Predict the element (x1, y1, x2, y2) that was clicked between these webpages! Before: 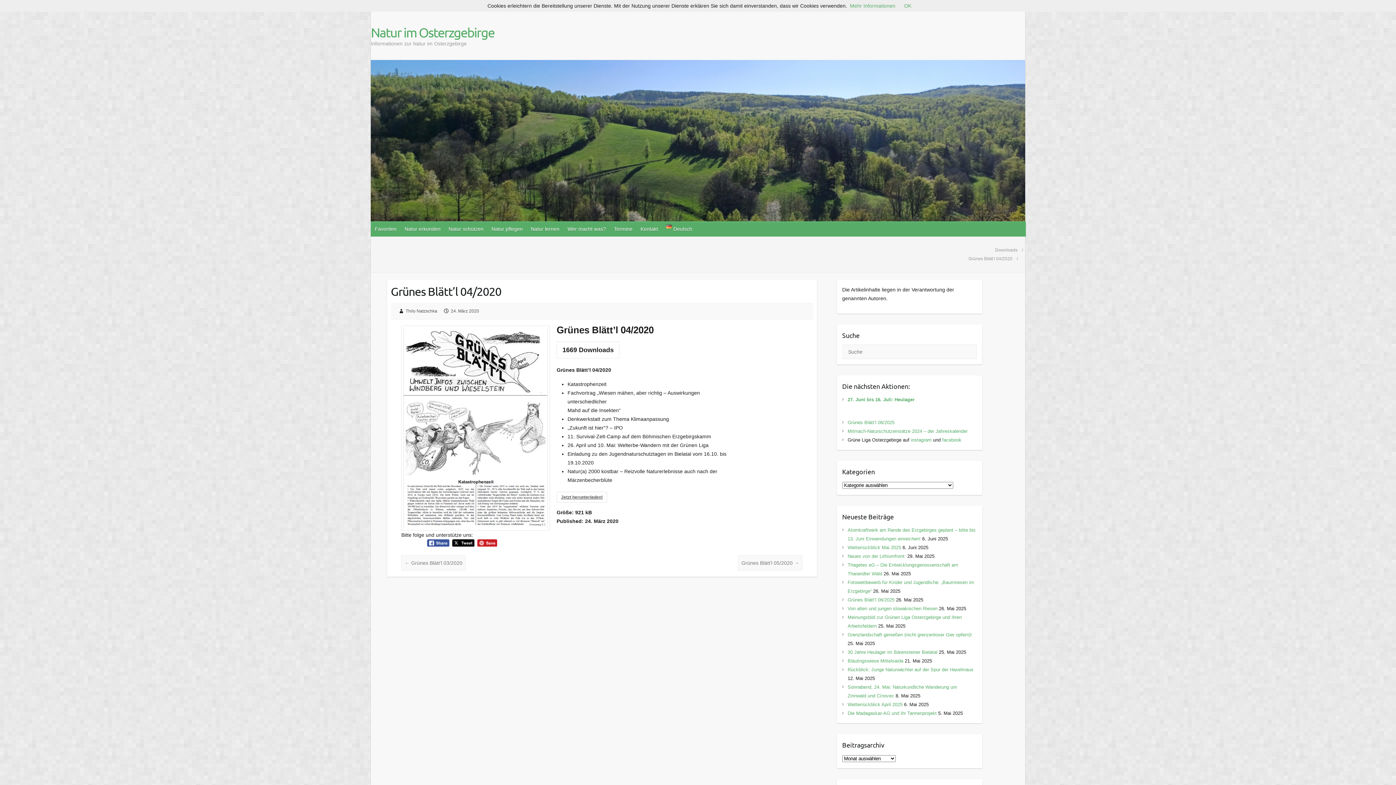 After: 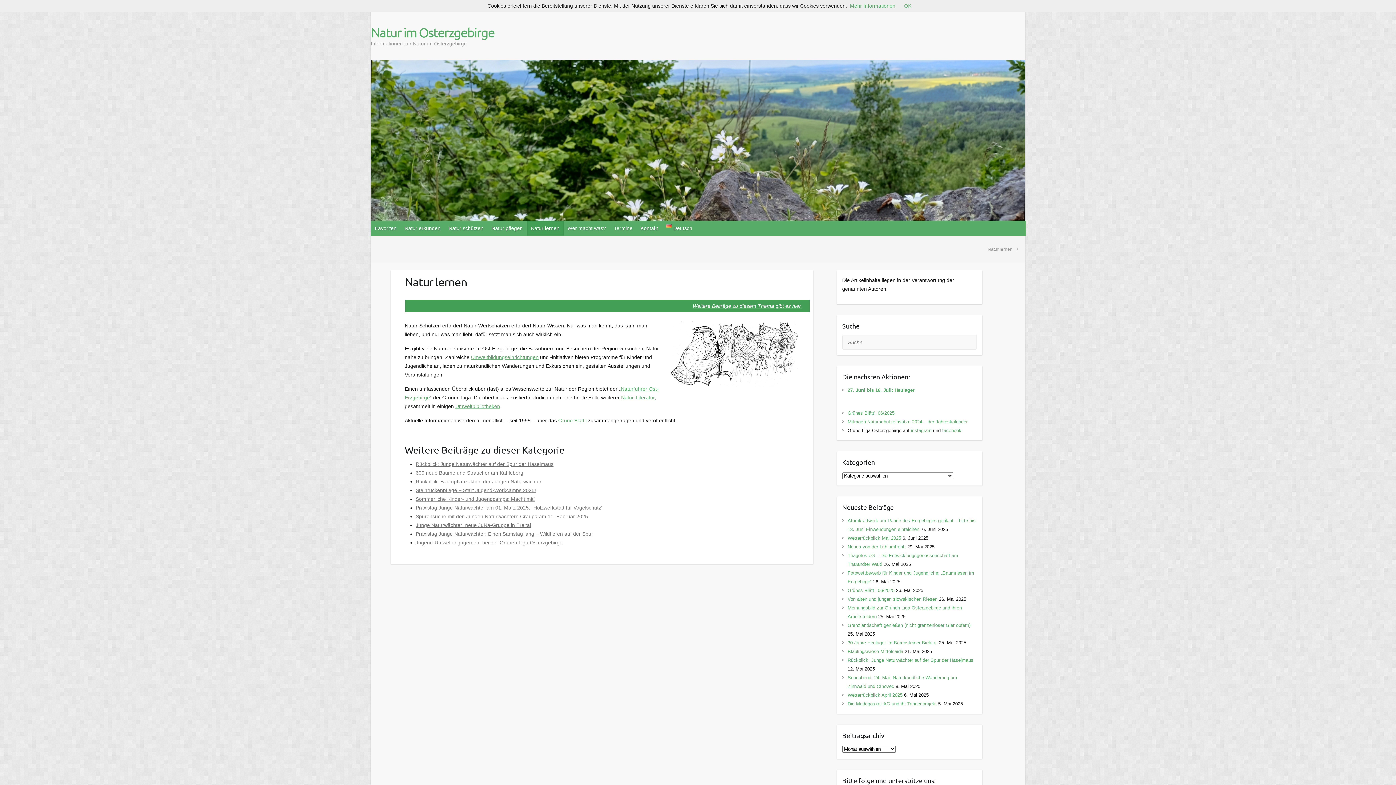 Action: bbox: (527, 221, 564, 236) label: Natur lernen